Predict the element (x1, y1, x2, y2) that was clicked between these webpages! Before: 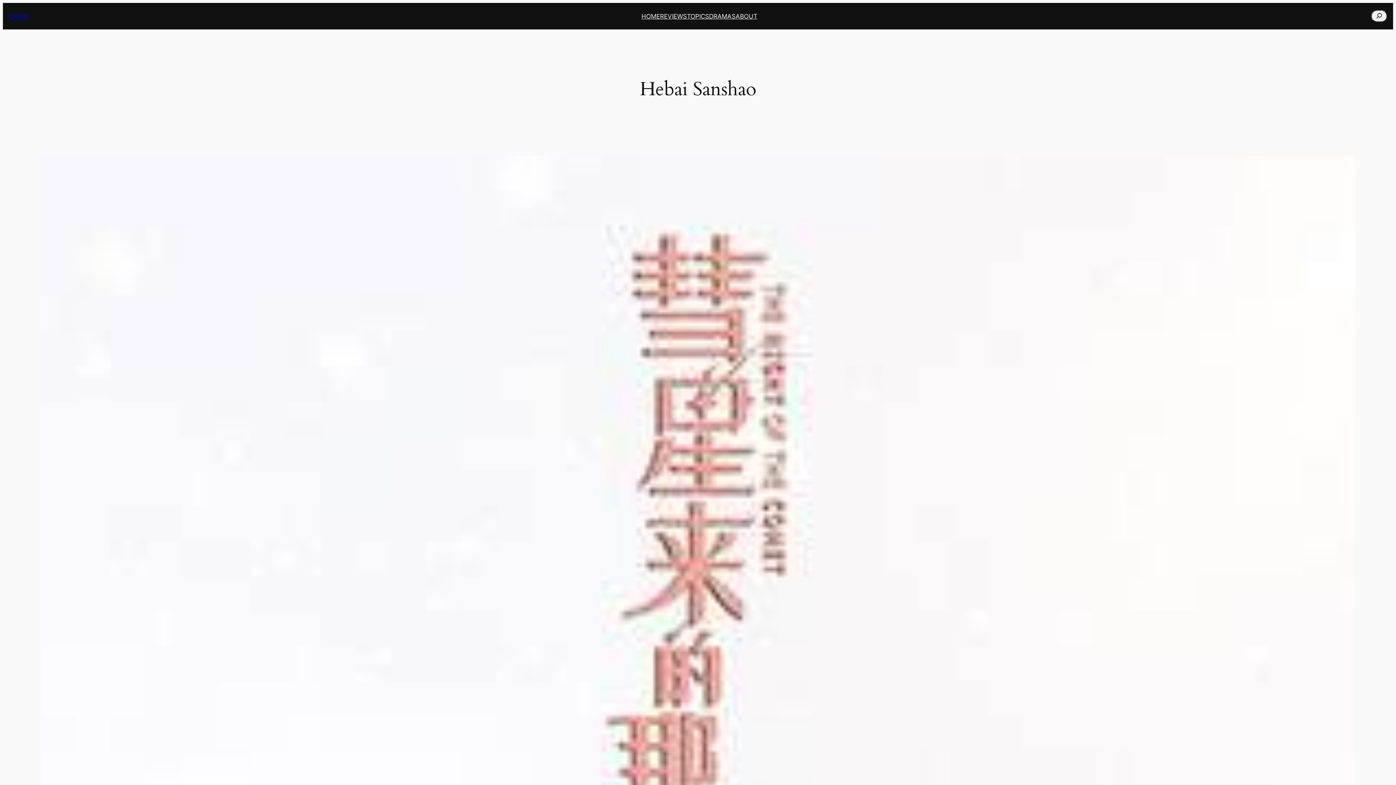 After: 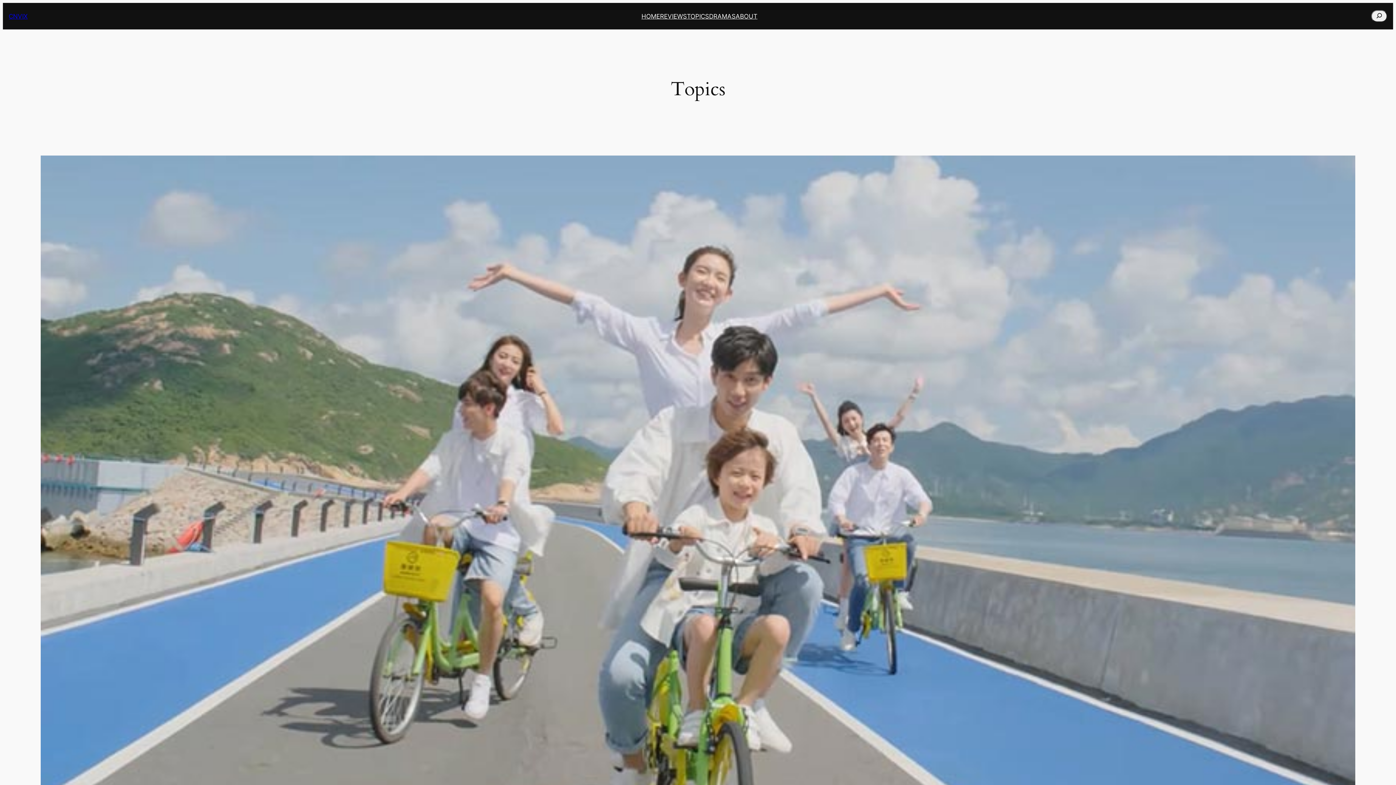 Action: label: TOPICS bbox: (687, 11, 709, 20)